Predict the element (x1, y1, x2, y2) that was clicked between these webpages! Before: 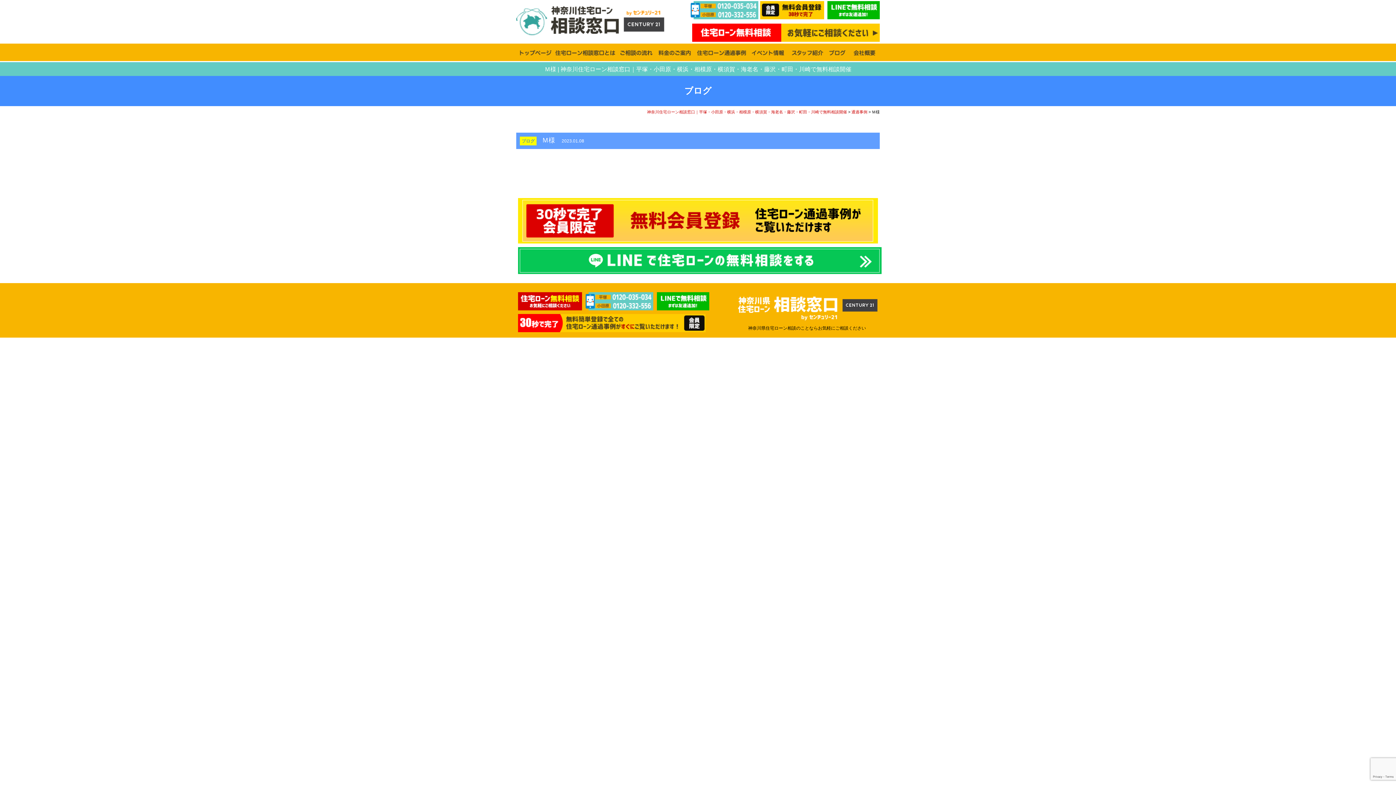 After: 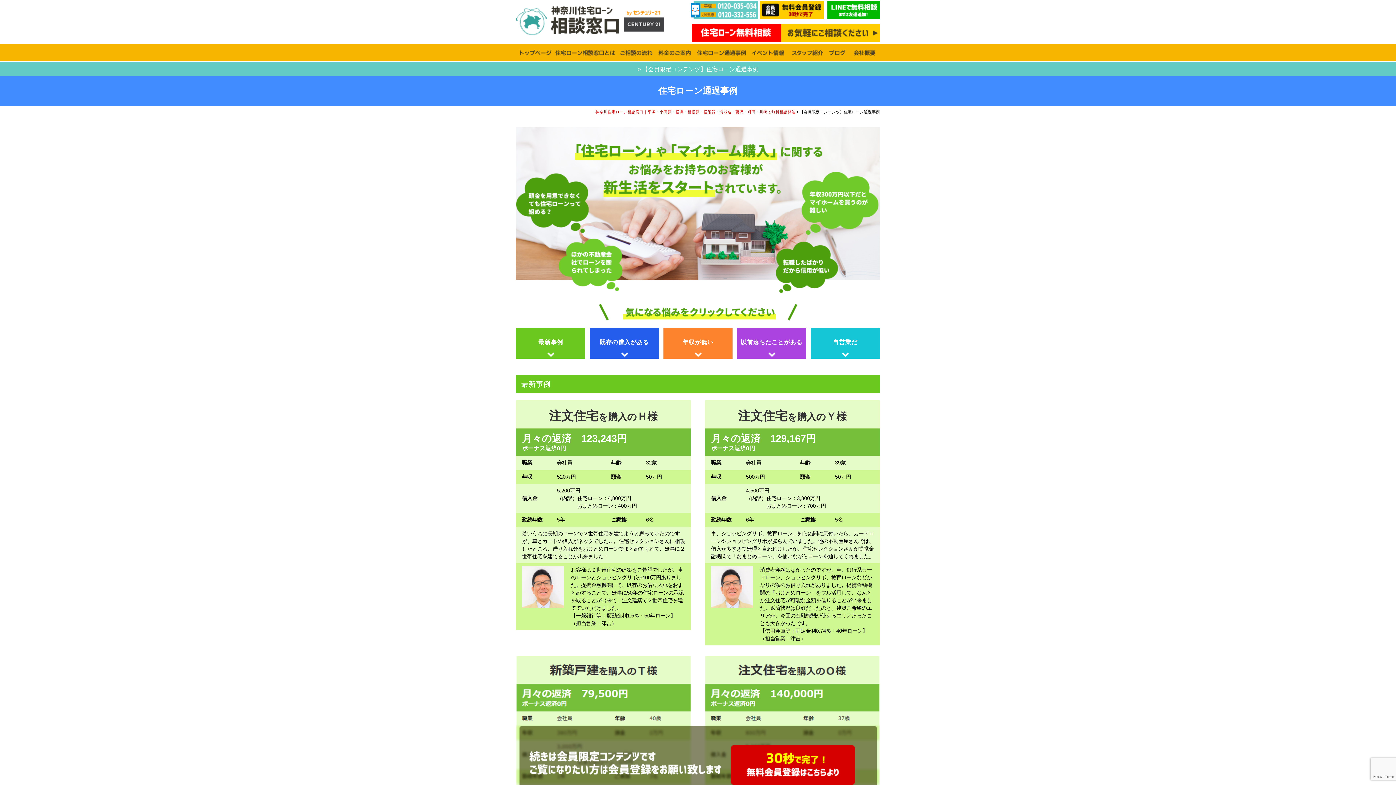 Action: bbox: (516, 241, 880, 246)